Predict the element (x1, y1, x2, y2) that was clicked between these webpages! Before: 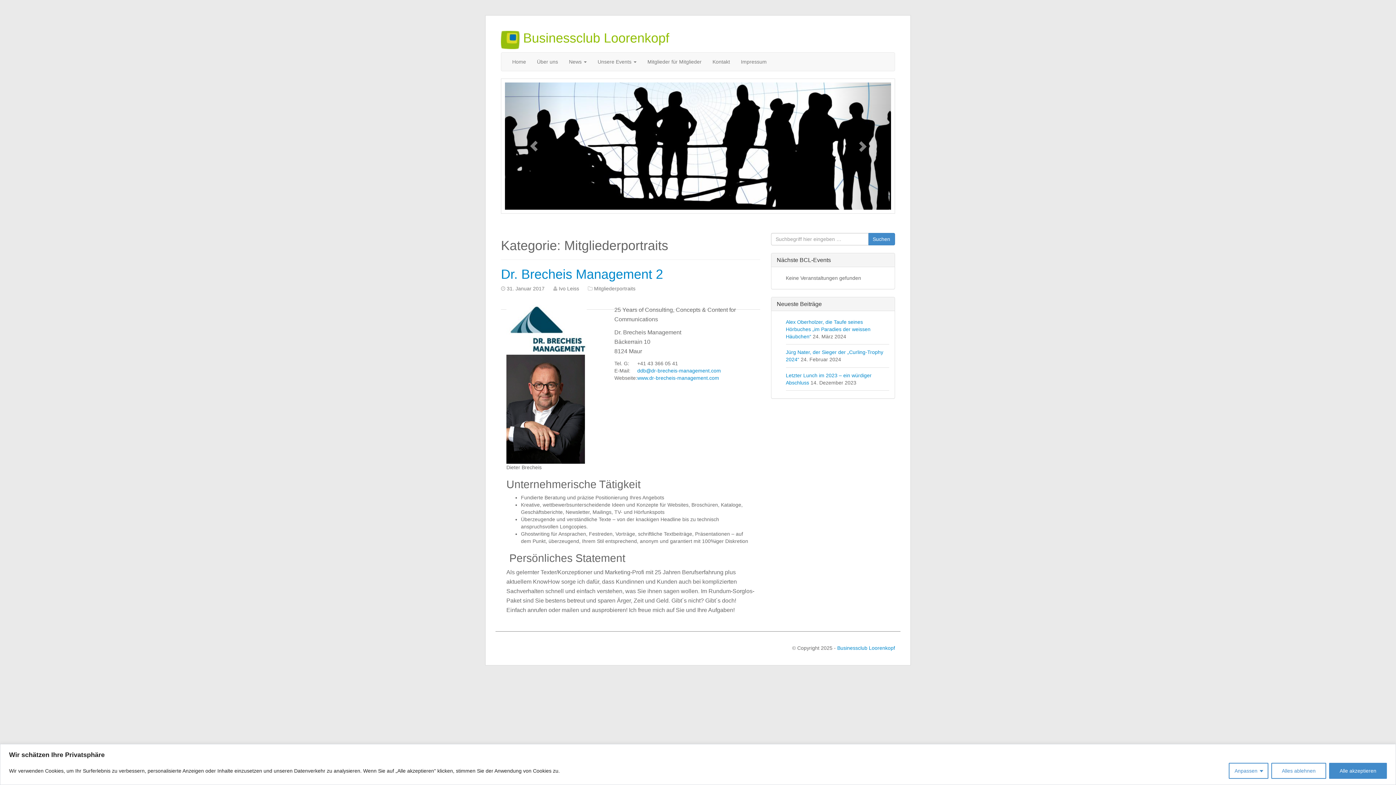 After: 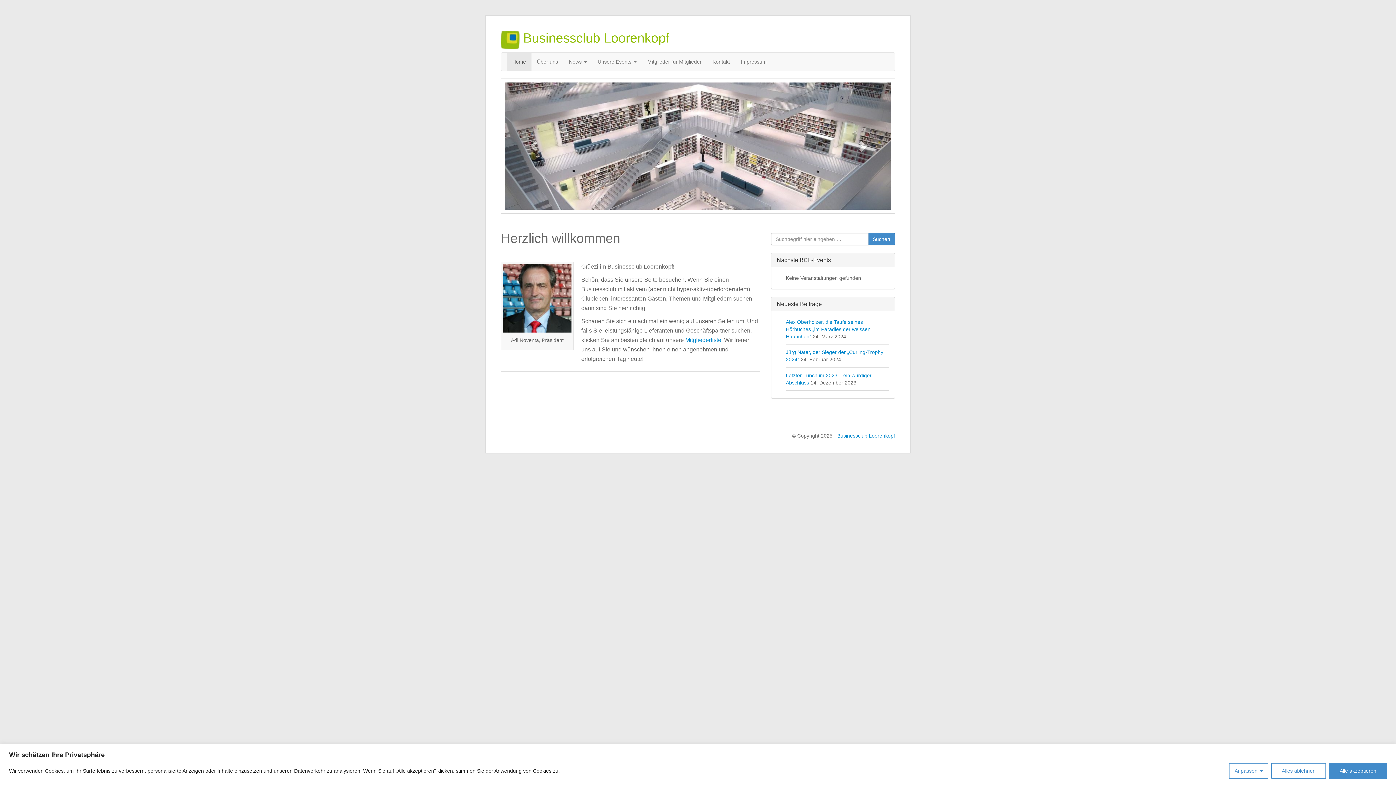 Action: label: Home bbox: (506, 52, 531, 70)